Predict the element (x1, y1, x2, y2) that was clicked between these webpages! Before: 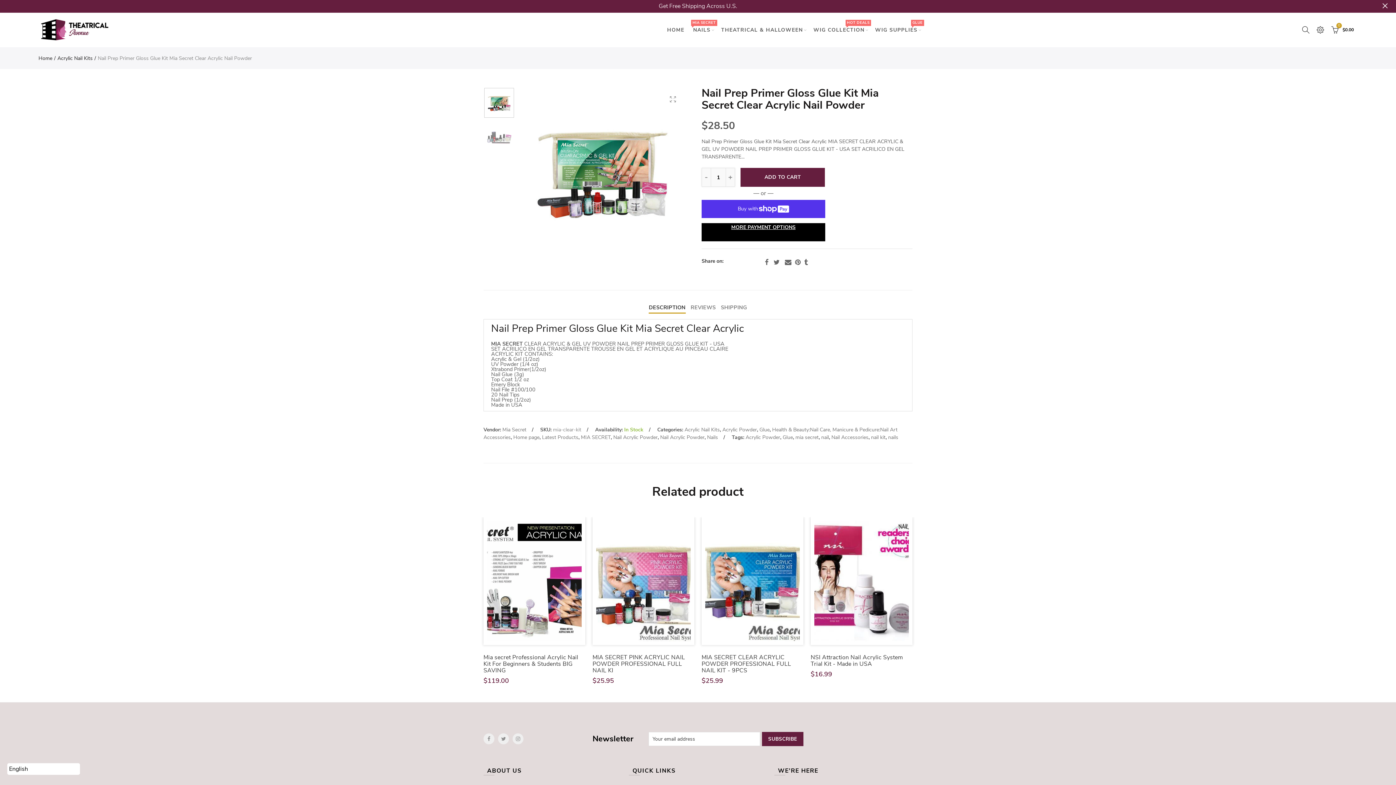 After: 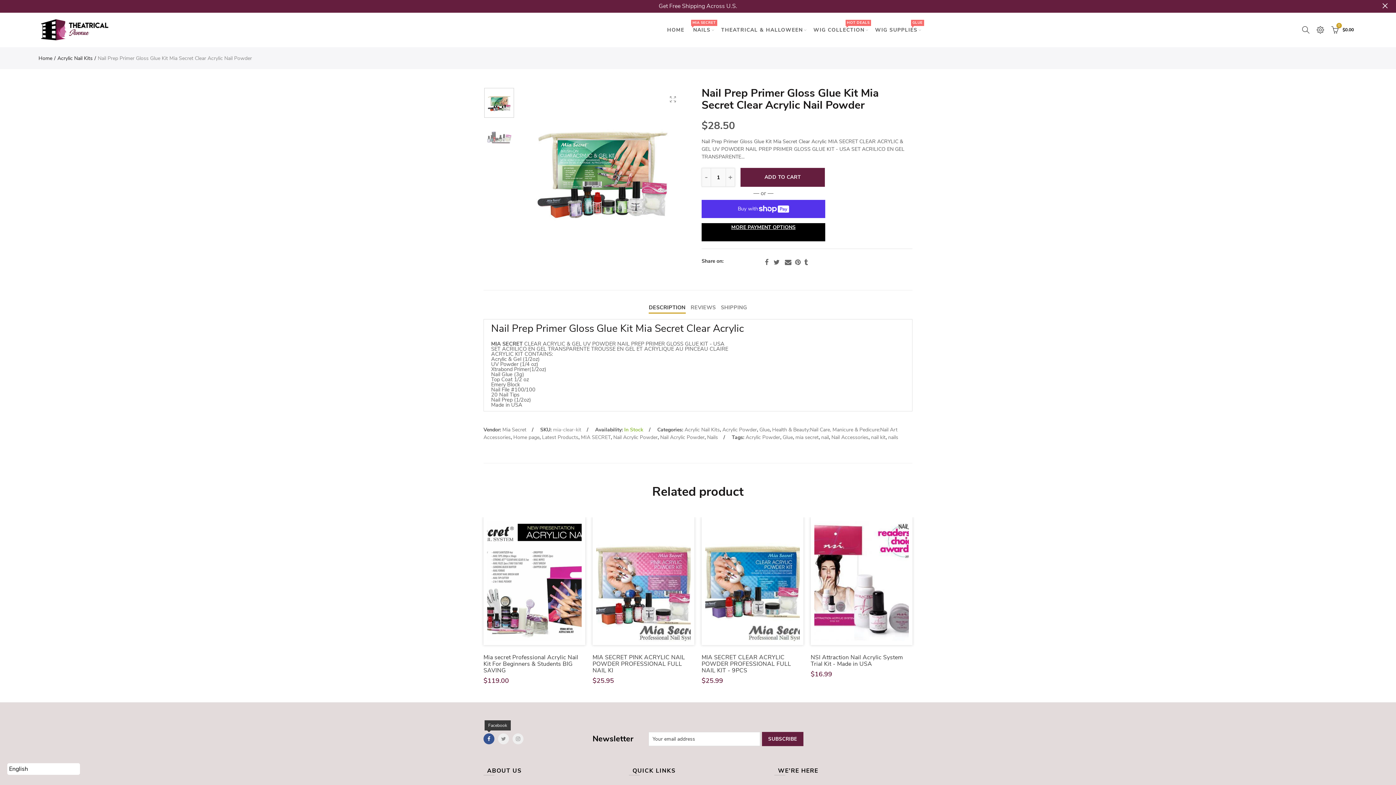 Action: label: Facebook bbox: (483, 733, 494, 744)